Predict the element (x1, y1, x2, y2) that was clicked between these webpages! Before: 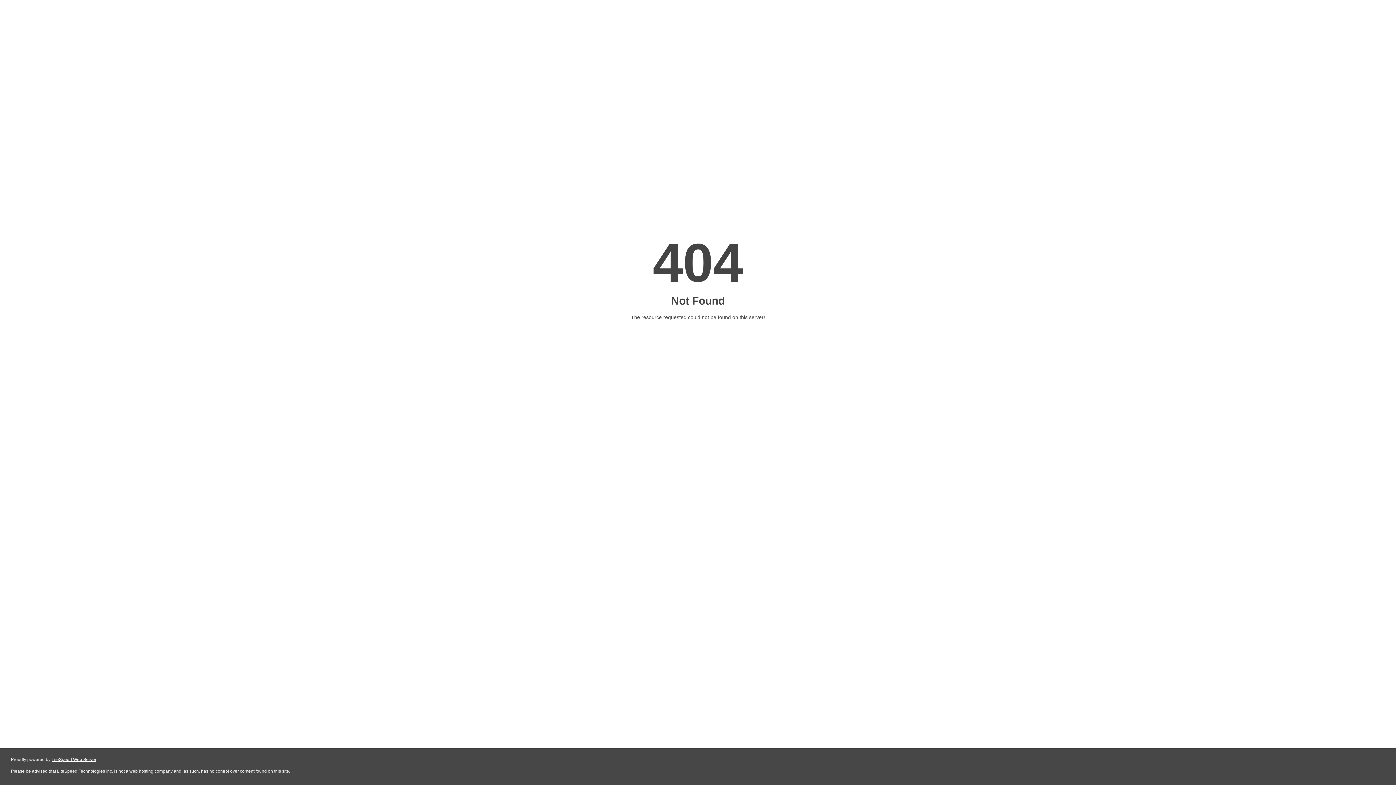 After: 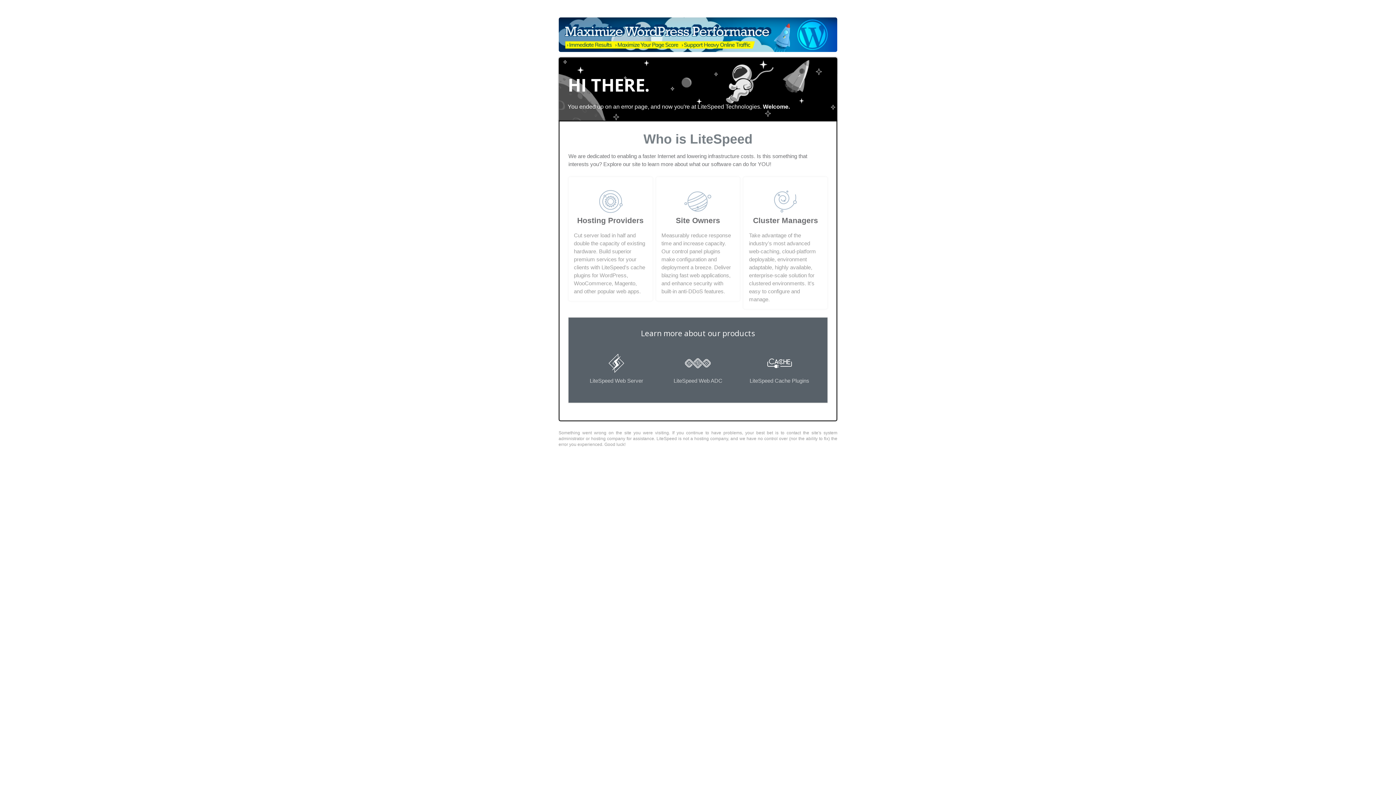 Action: label: LiteSpeed Web Server bbox: (51, 757, 96, 762)